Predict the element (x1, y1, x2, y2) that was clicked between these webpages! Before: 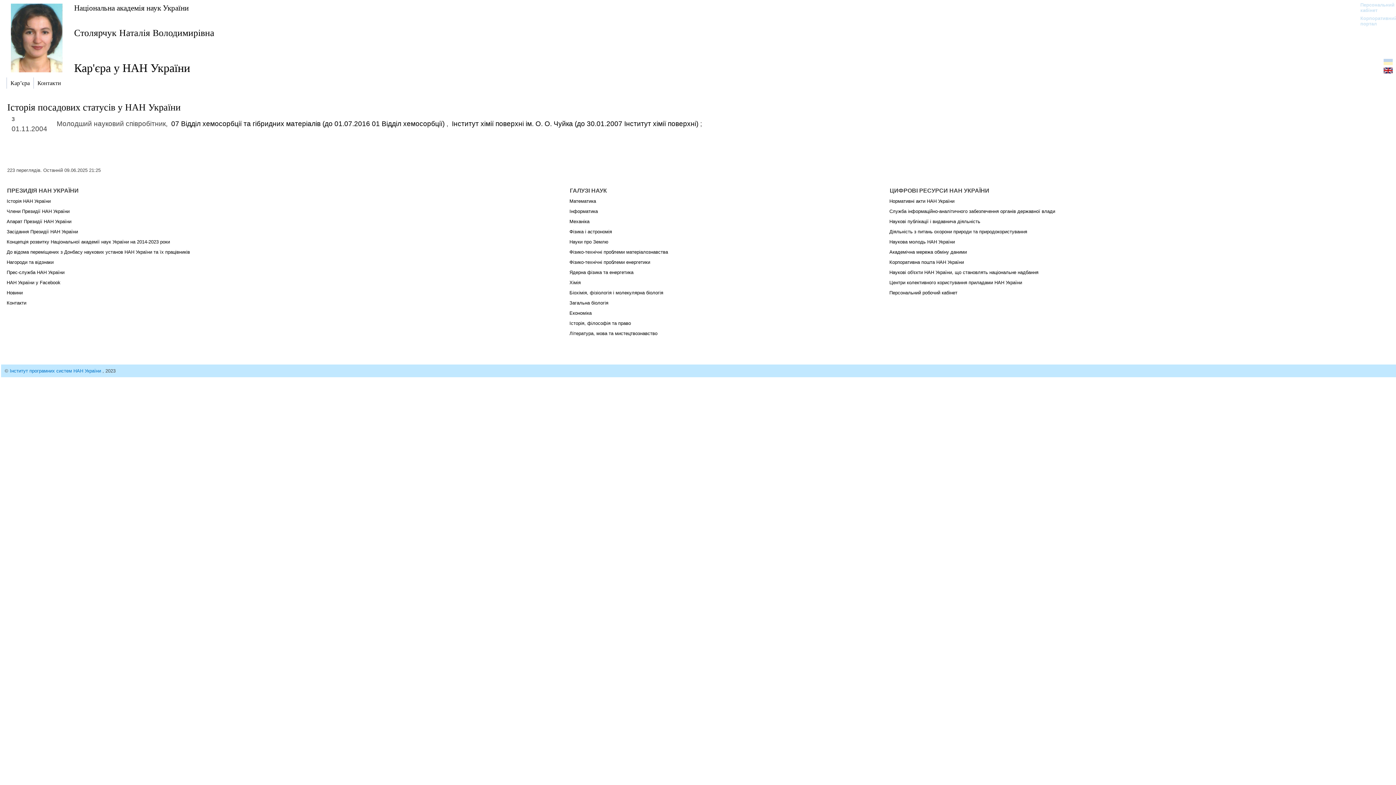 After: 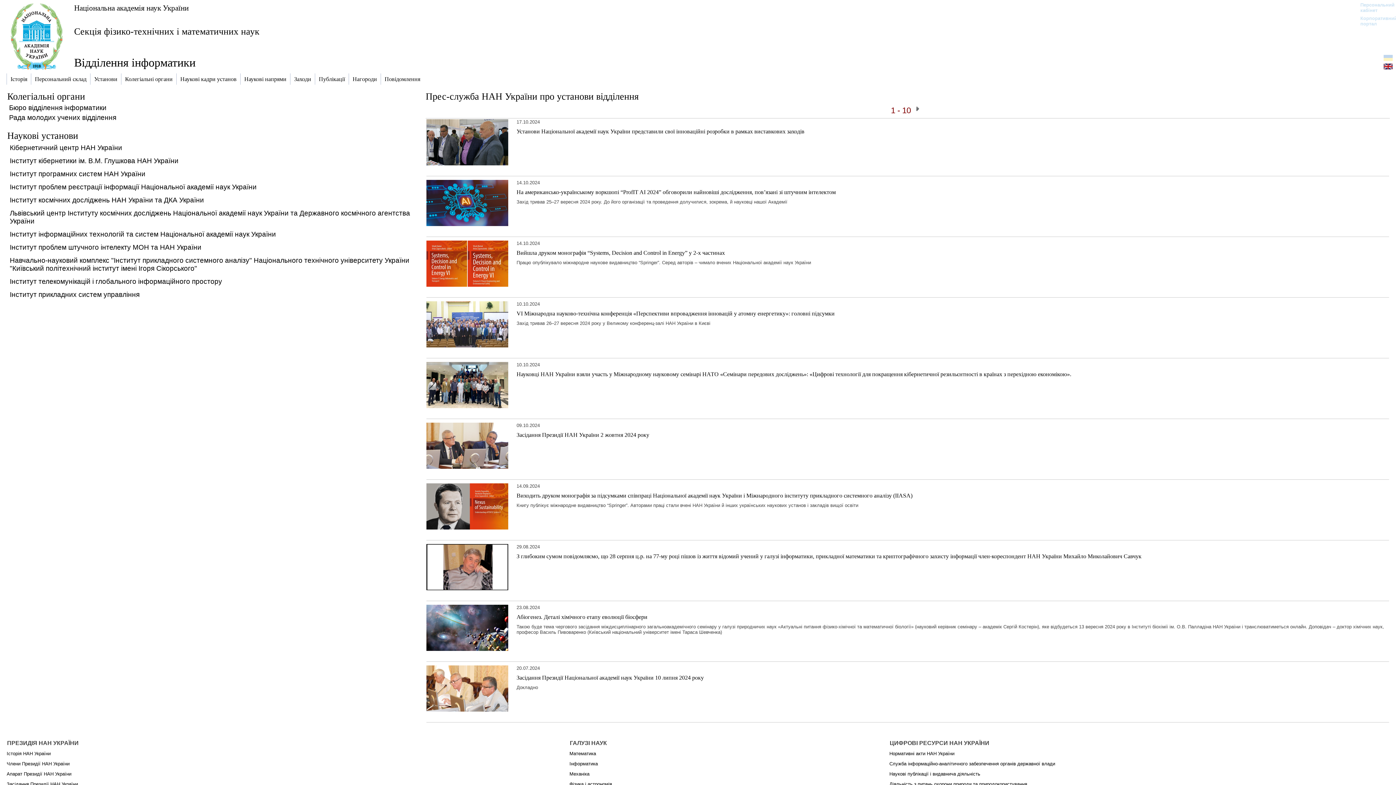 Action: label: Інформатика bbox: (569, 208, 598, 214)